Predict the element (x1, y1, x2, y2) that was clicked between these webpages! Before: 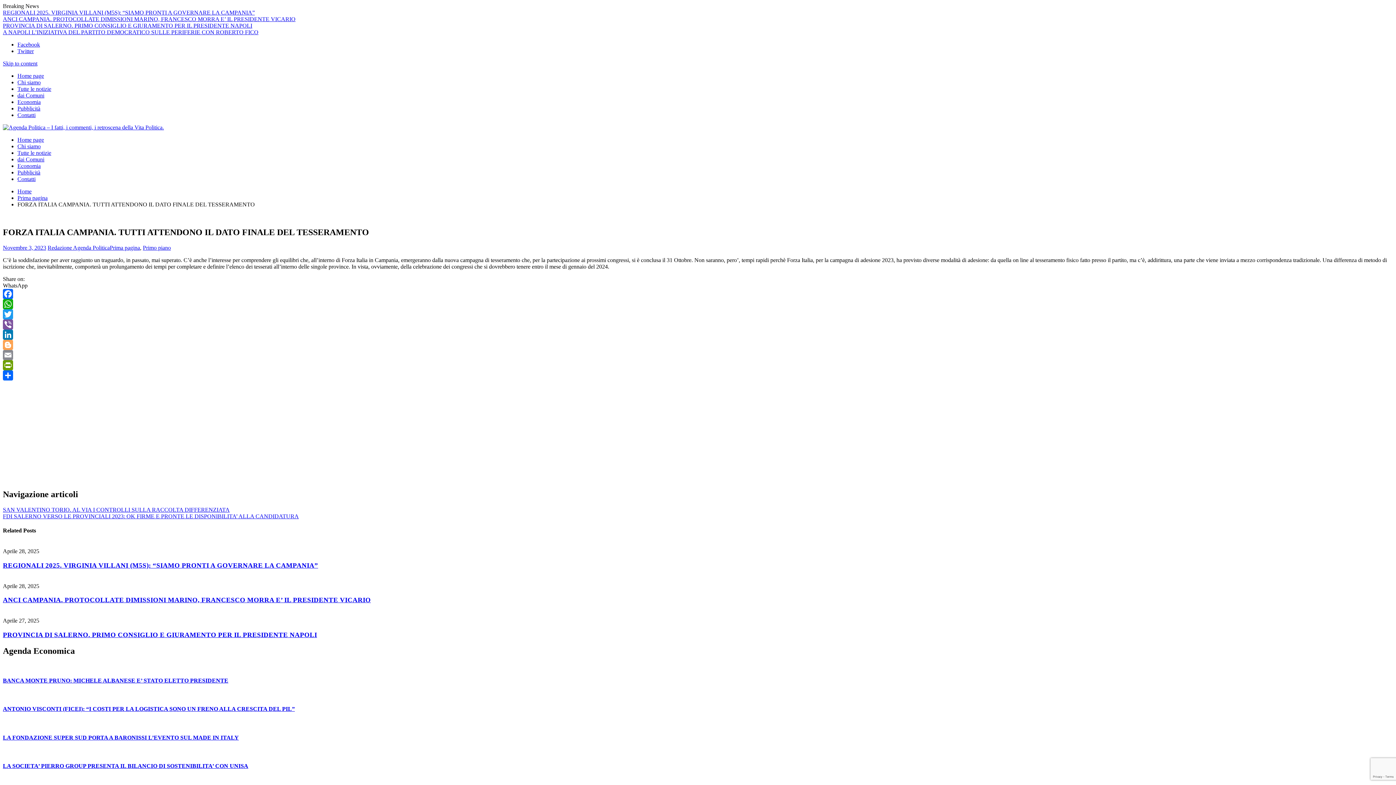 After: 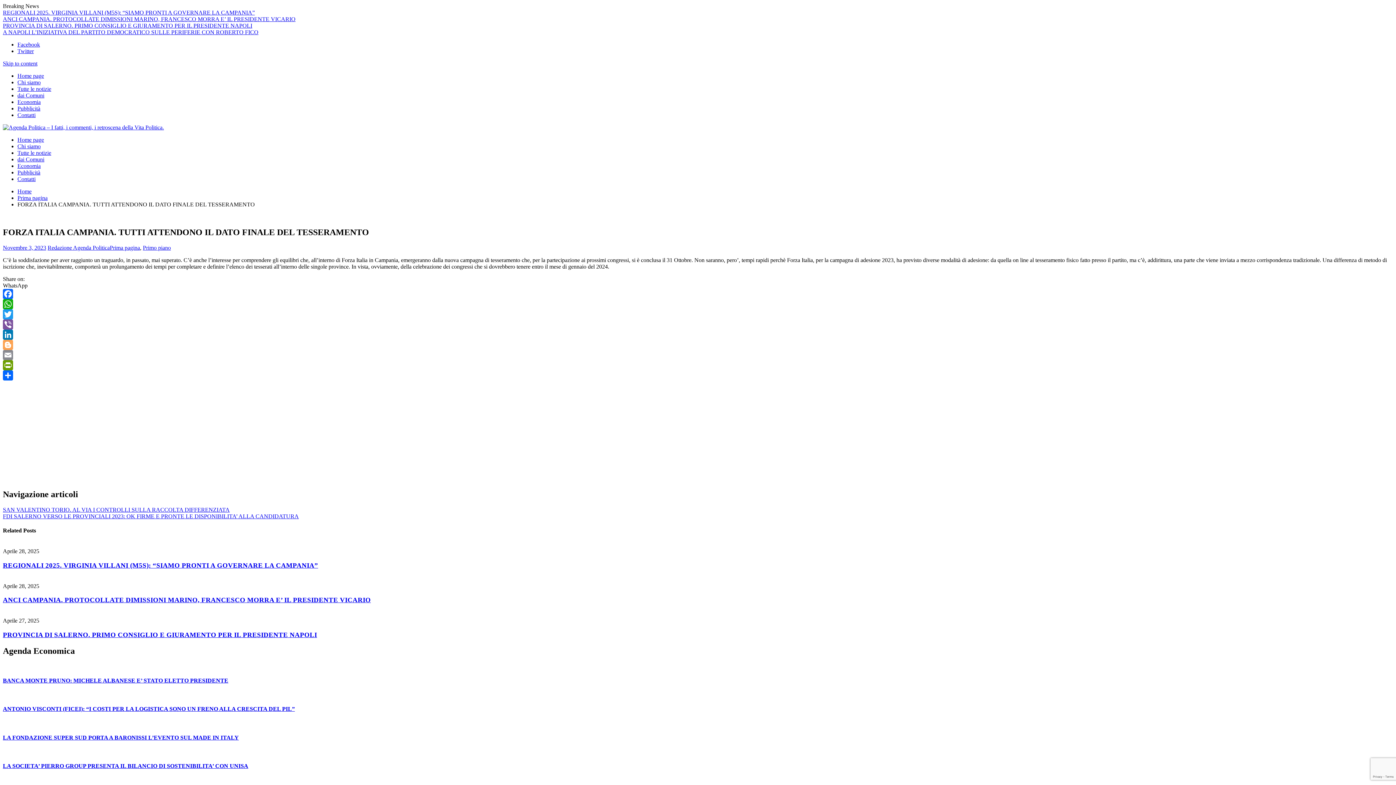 Action: label: Email bbox: (2, 350, 1393, 360)